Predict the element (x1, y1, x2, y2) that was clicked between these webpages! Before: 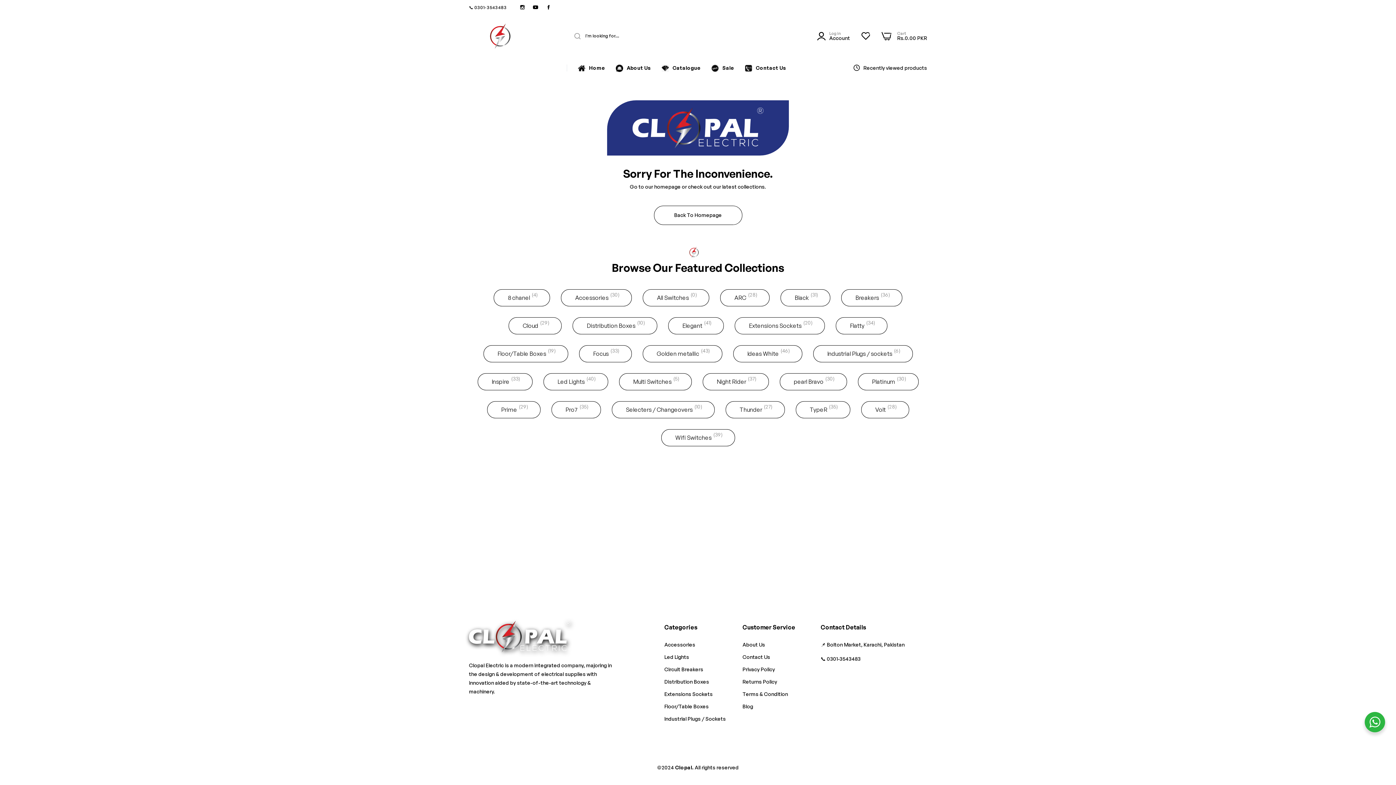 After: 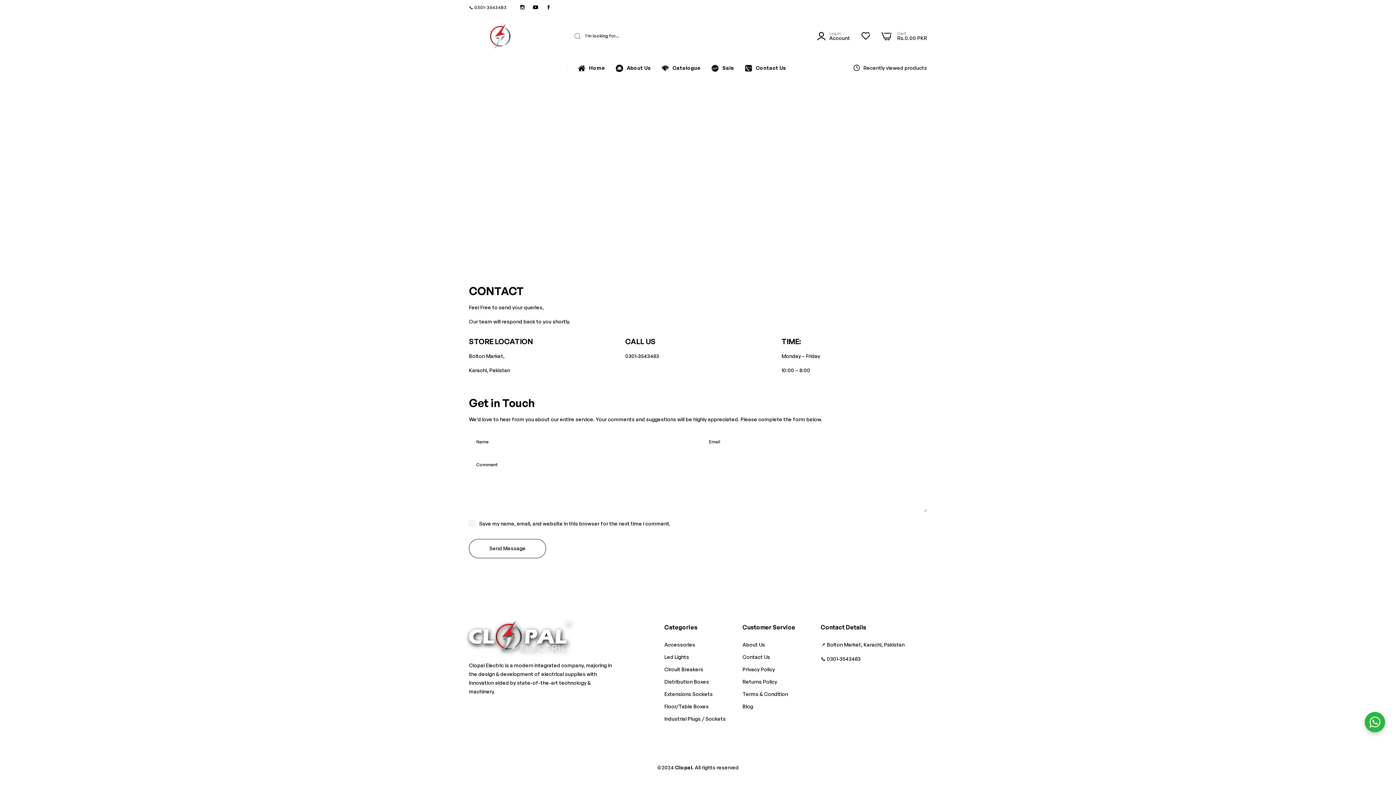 Action: bbox: (742, 654, 770, 660) label: Contact Us